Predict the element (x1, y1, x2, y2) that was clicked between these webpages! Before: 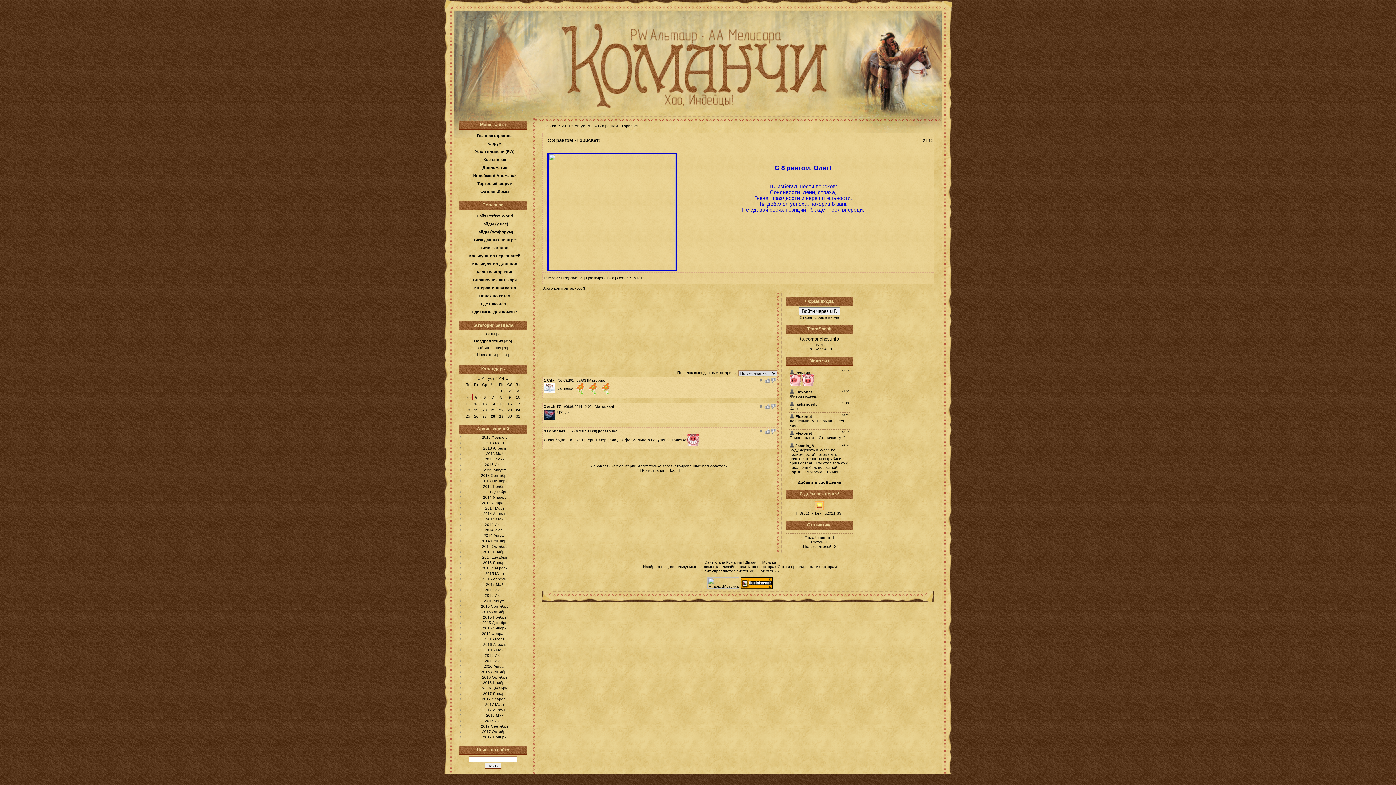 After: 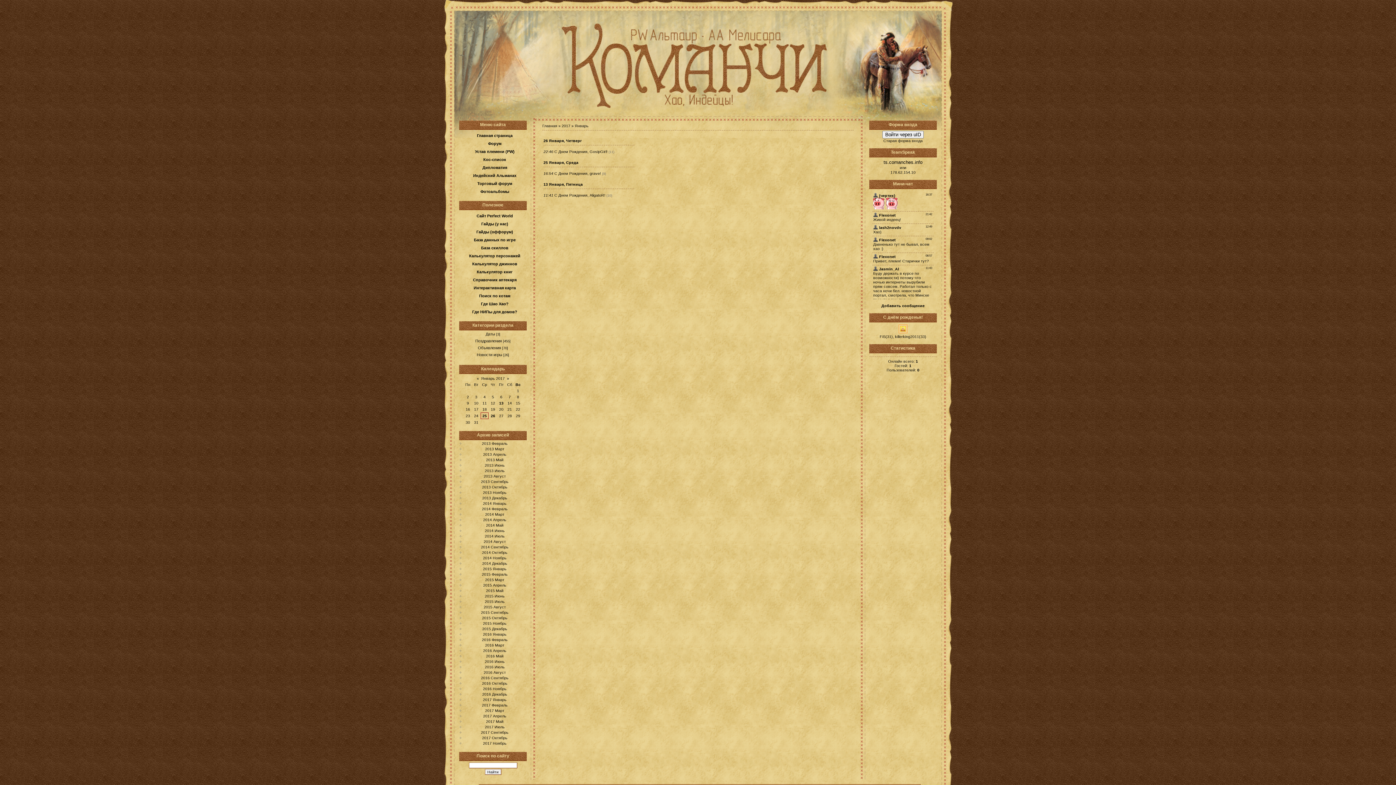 Action: bbox: (483, 691, 506, 696) label: 2017 Январь